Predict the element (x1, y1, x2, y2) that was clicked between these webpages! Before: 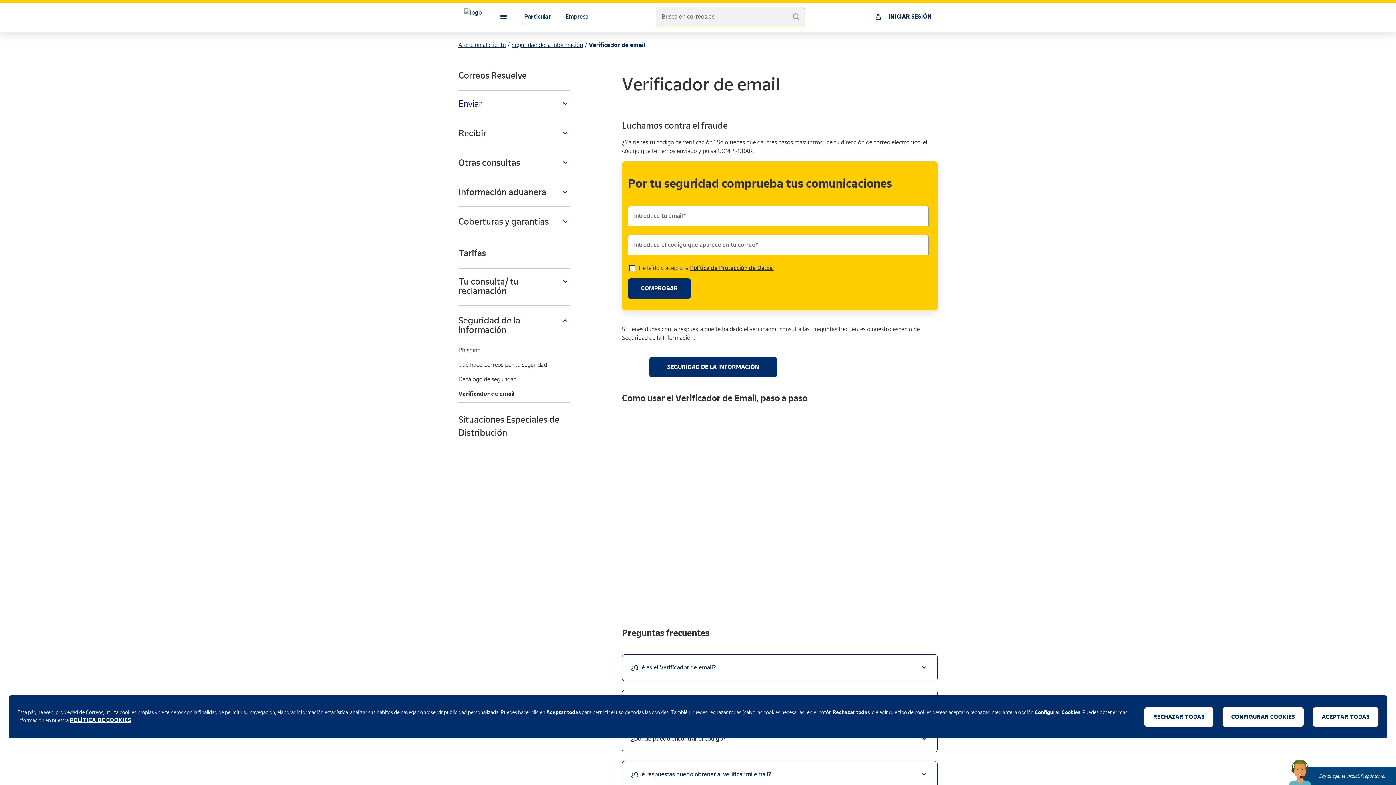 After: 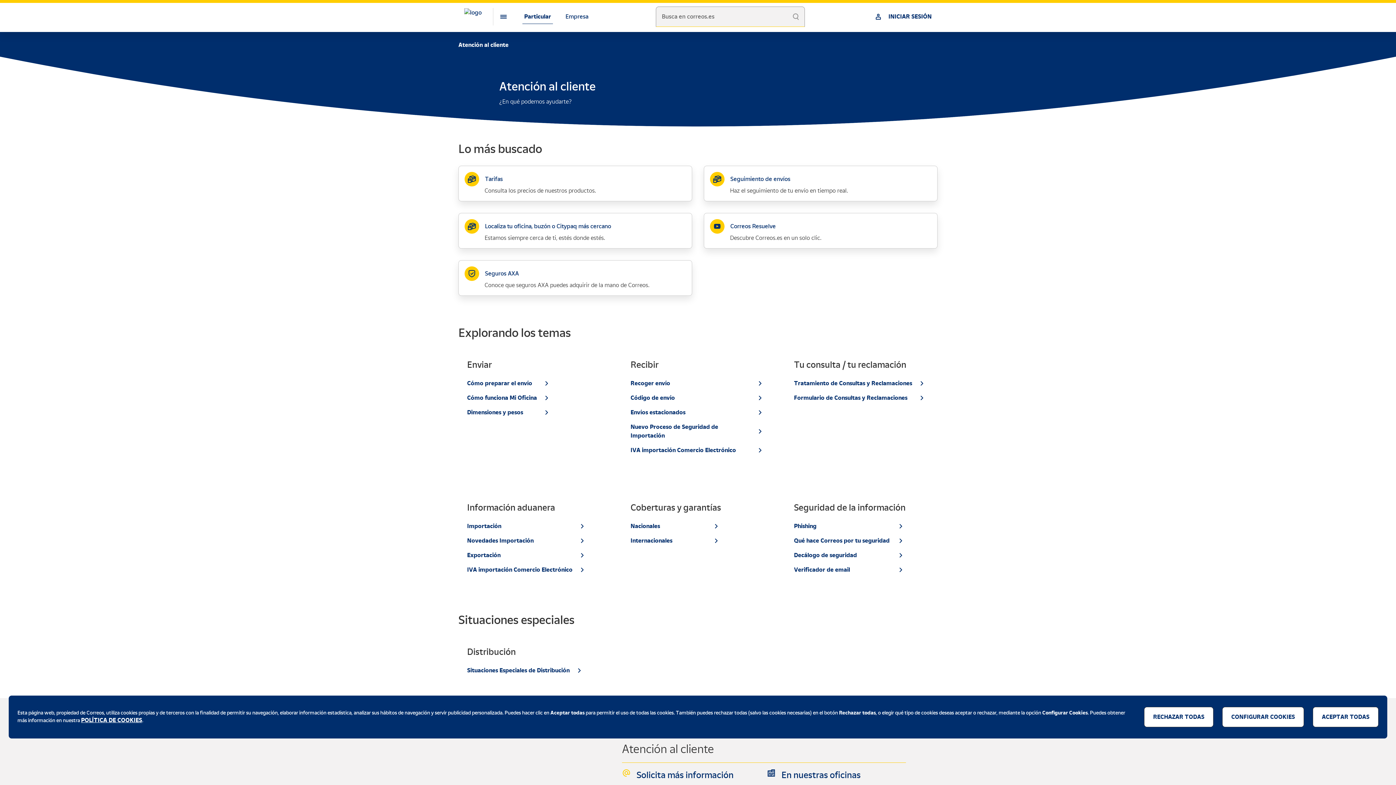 Action: bbox: (458, 40, 505, 49) label: Atención al cliente